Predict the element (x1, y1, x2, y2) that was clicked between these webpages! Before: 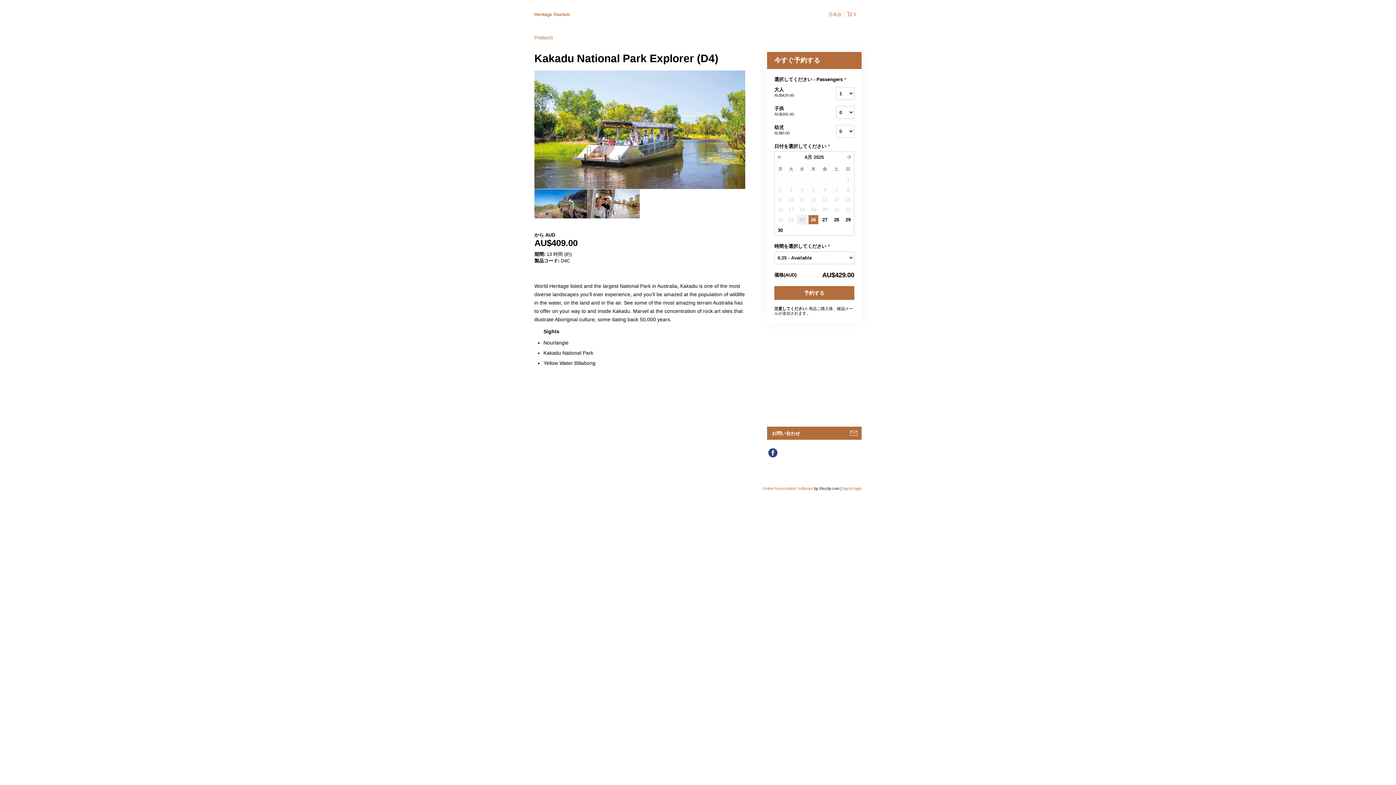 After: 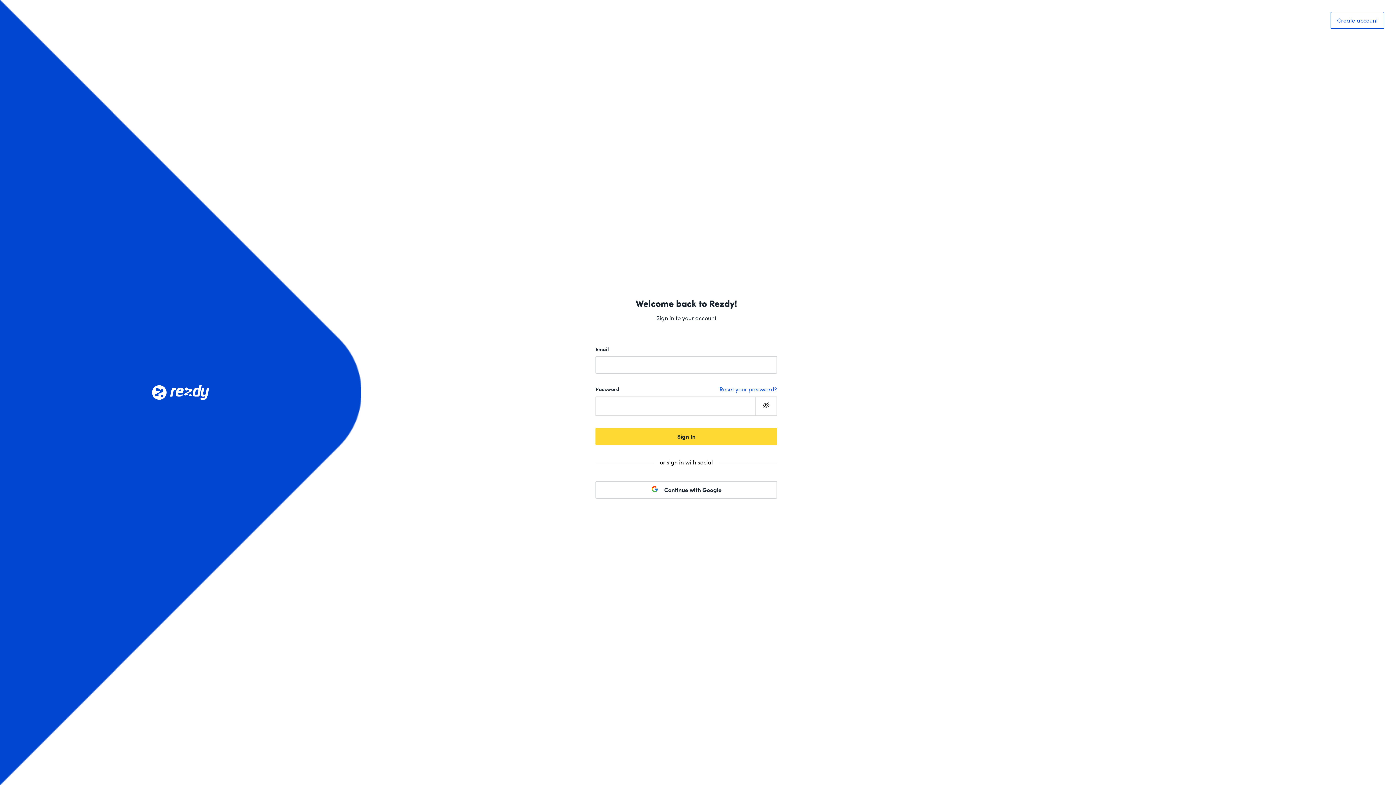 Action: label: Agent login bbox: (842, 453, 861, 458)